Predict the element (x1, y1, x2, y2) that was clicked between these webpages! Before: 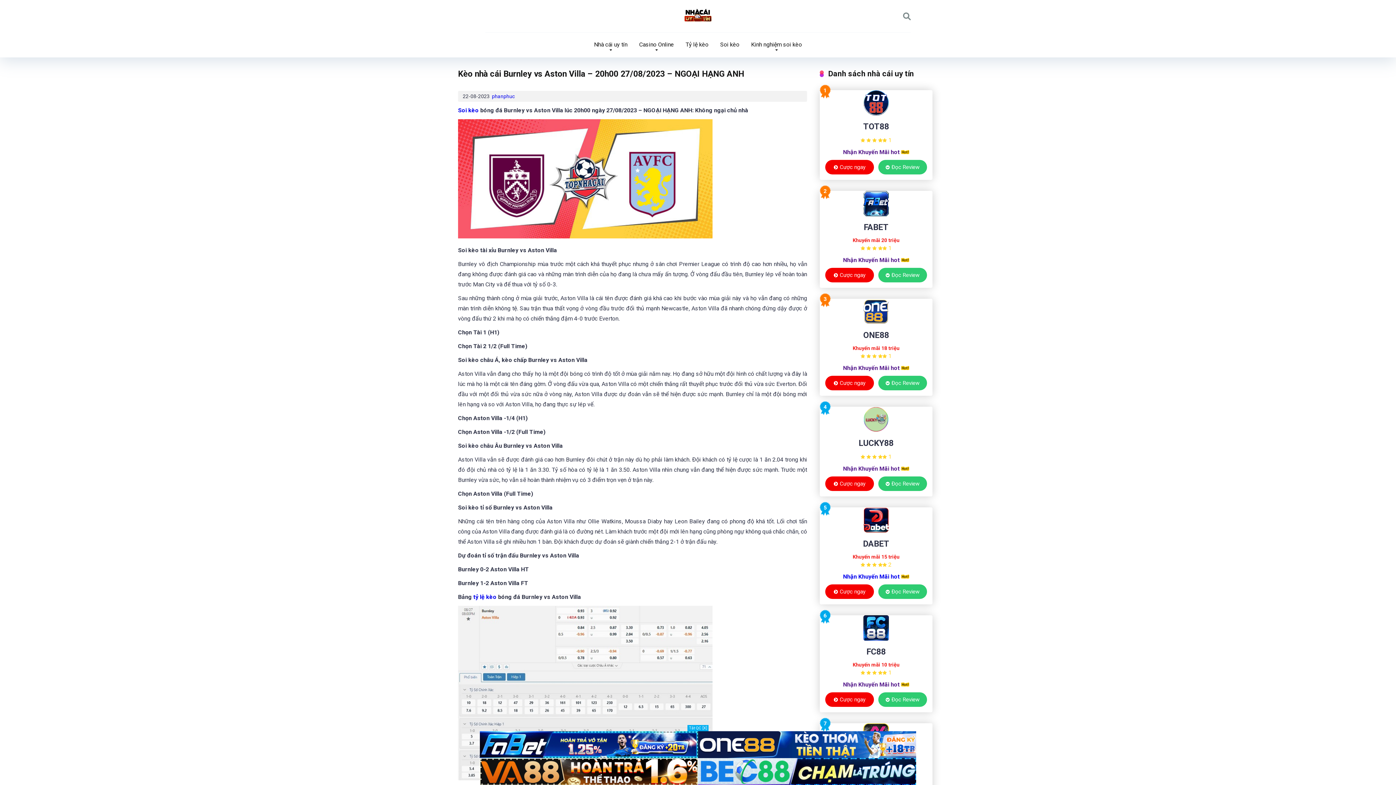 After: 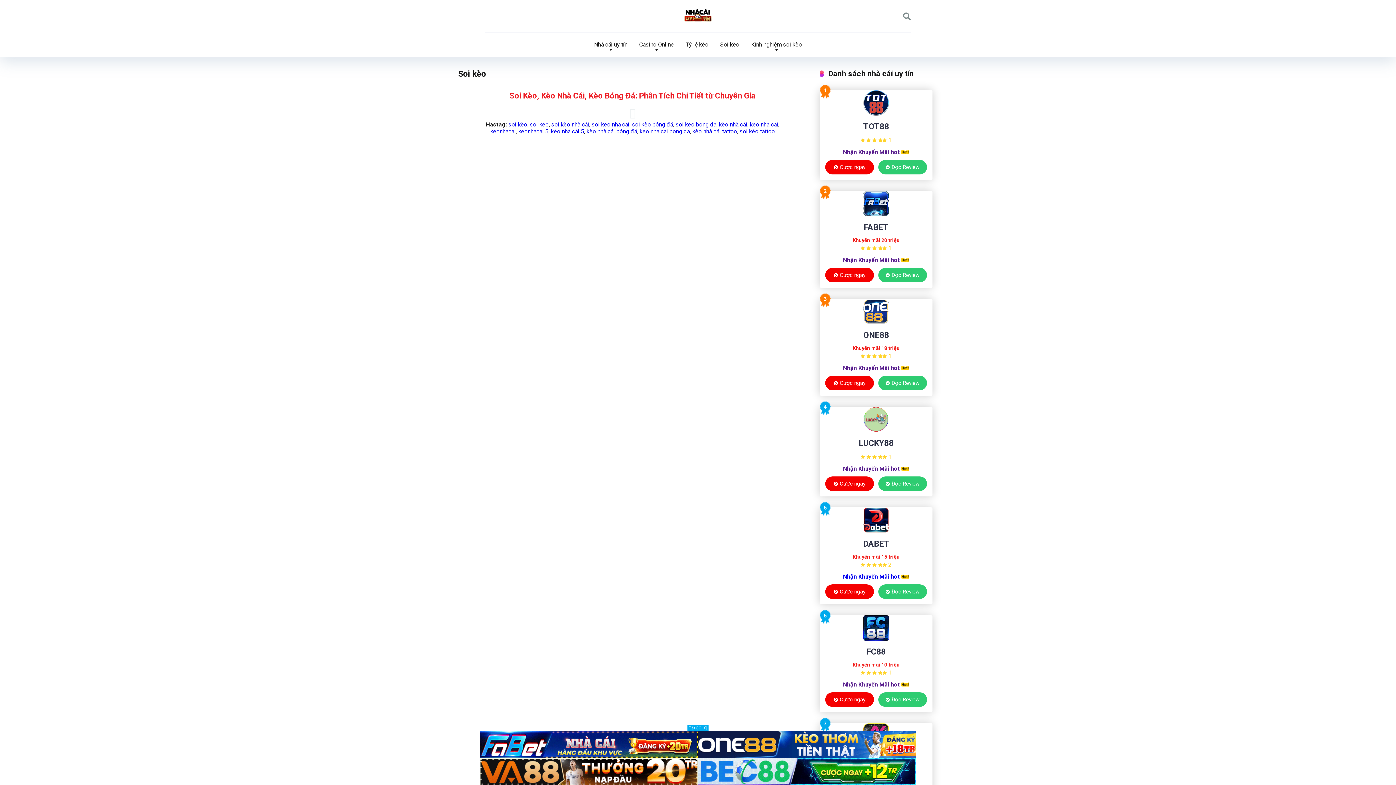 Action: label: Soi kèo bbox: (714, 32, 745, 57)